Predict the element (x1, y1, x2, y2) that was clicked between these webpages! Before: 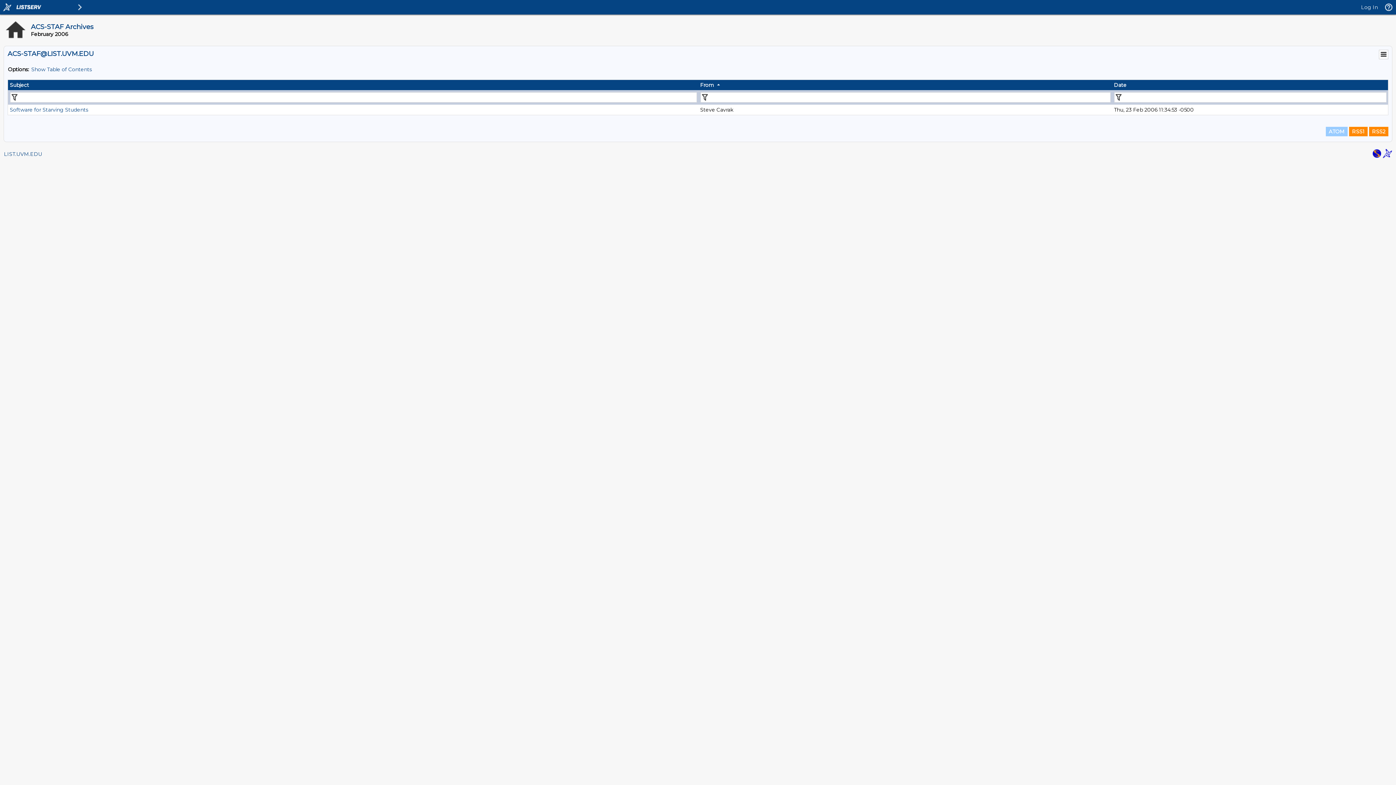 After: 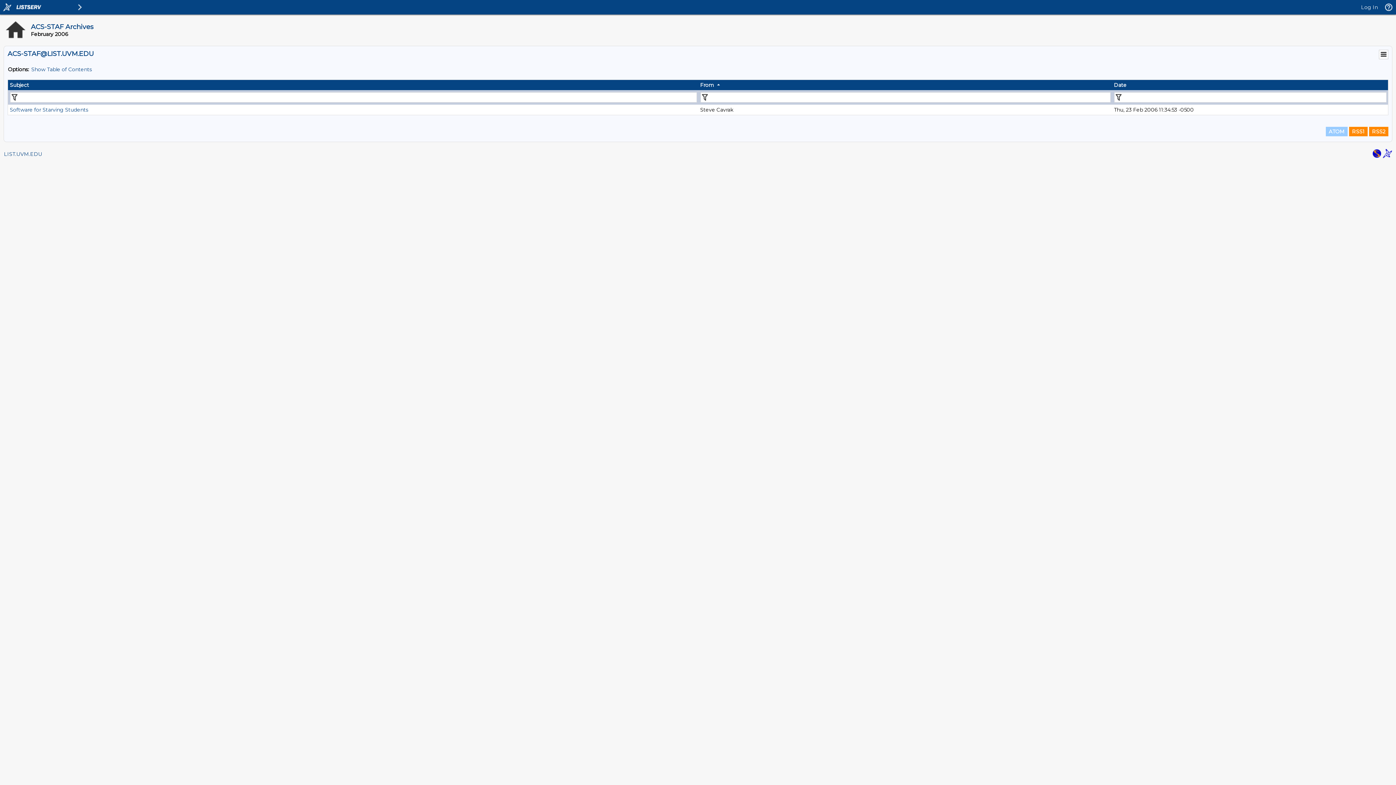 Action: bbox: (1372, 153, 1381, 159)